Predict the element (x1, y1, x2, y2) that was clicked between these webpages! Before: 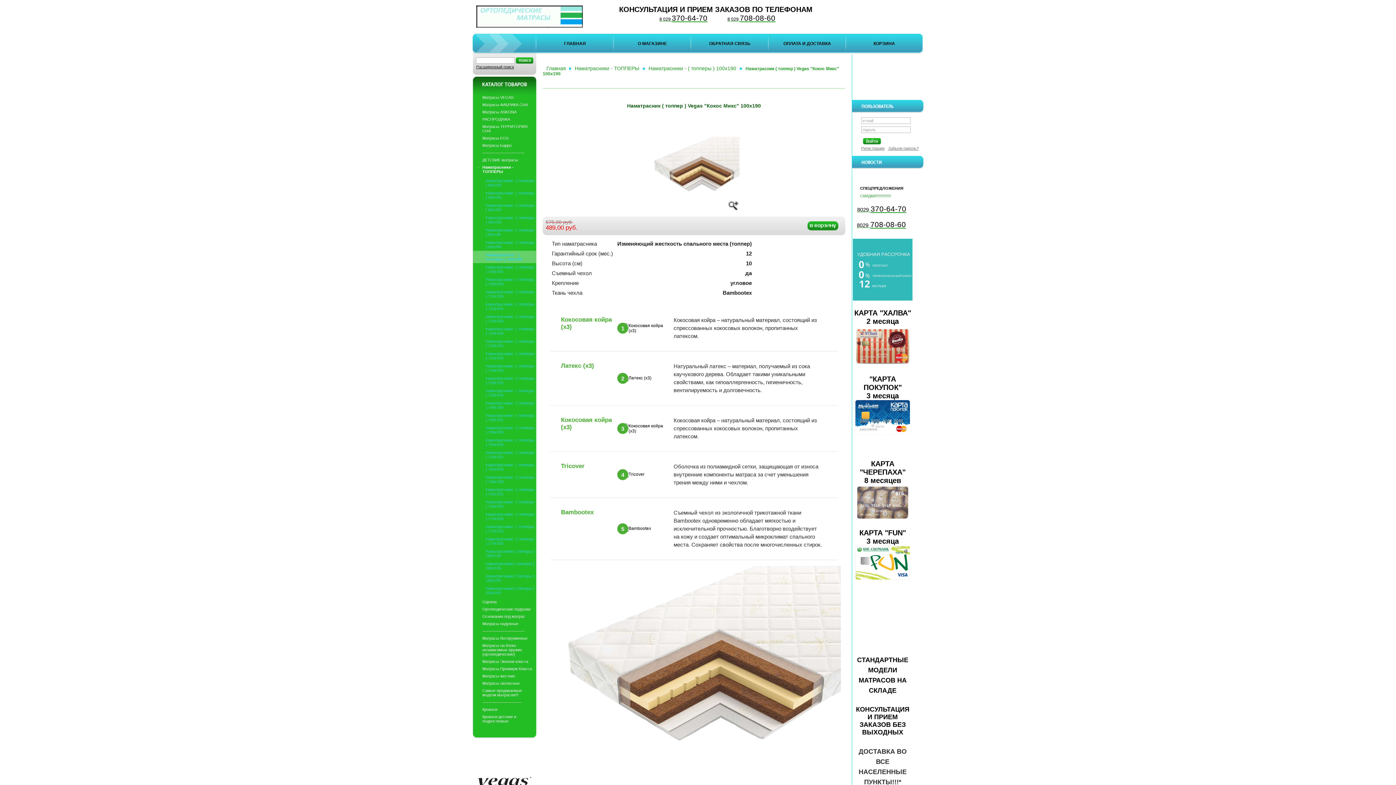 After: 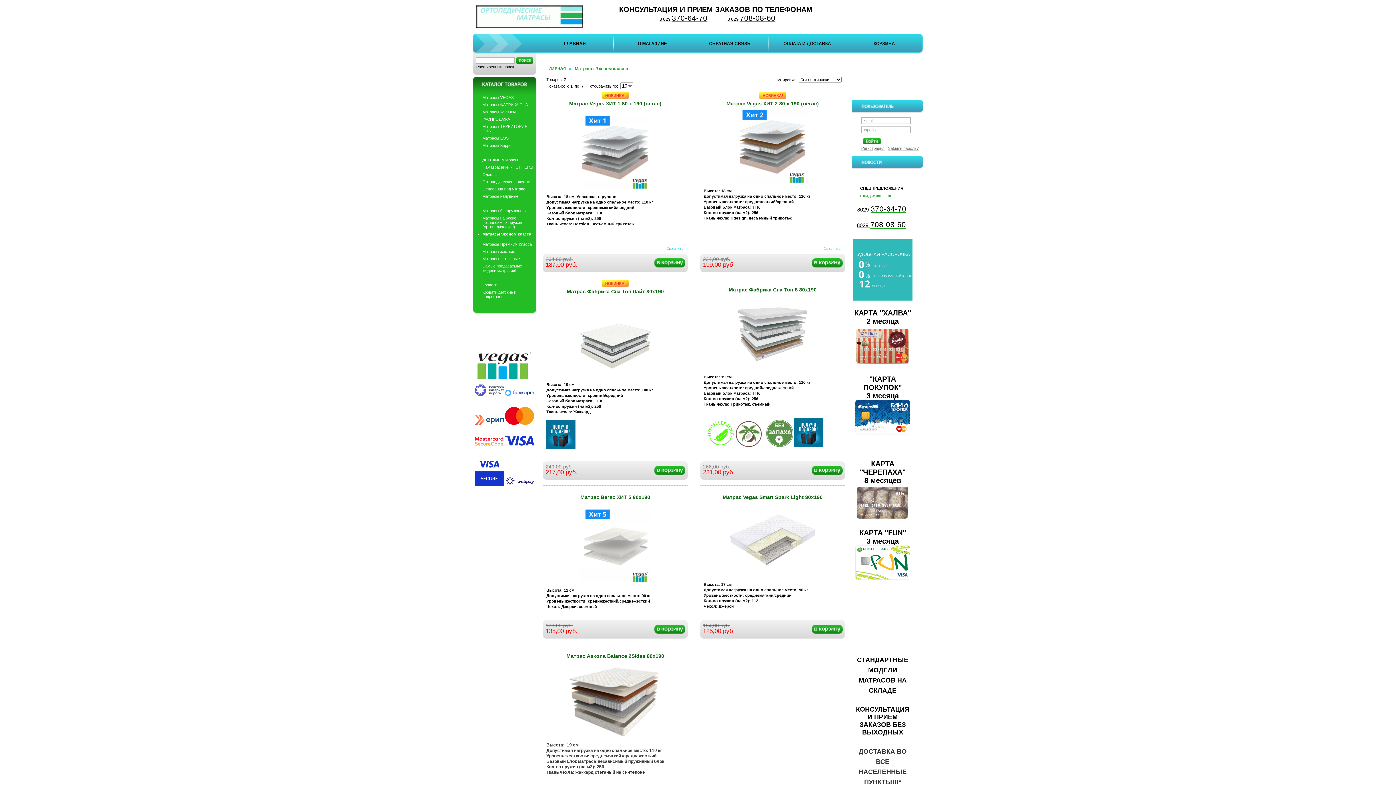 Action: label: Матрасы Эконом класса bbox: (473, 659, 536, 666)